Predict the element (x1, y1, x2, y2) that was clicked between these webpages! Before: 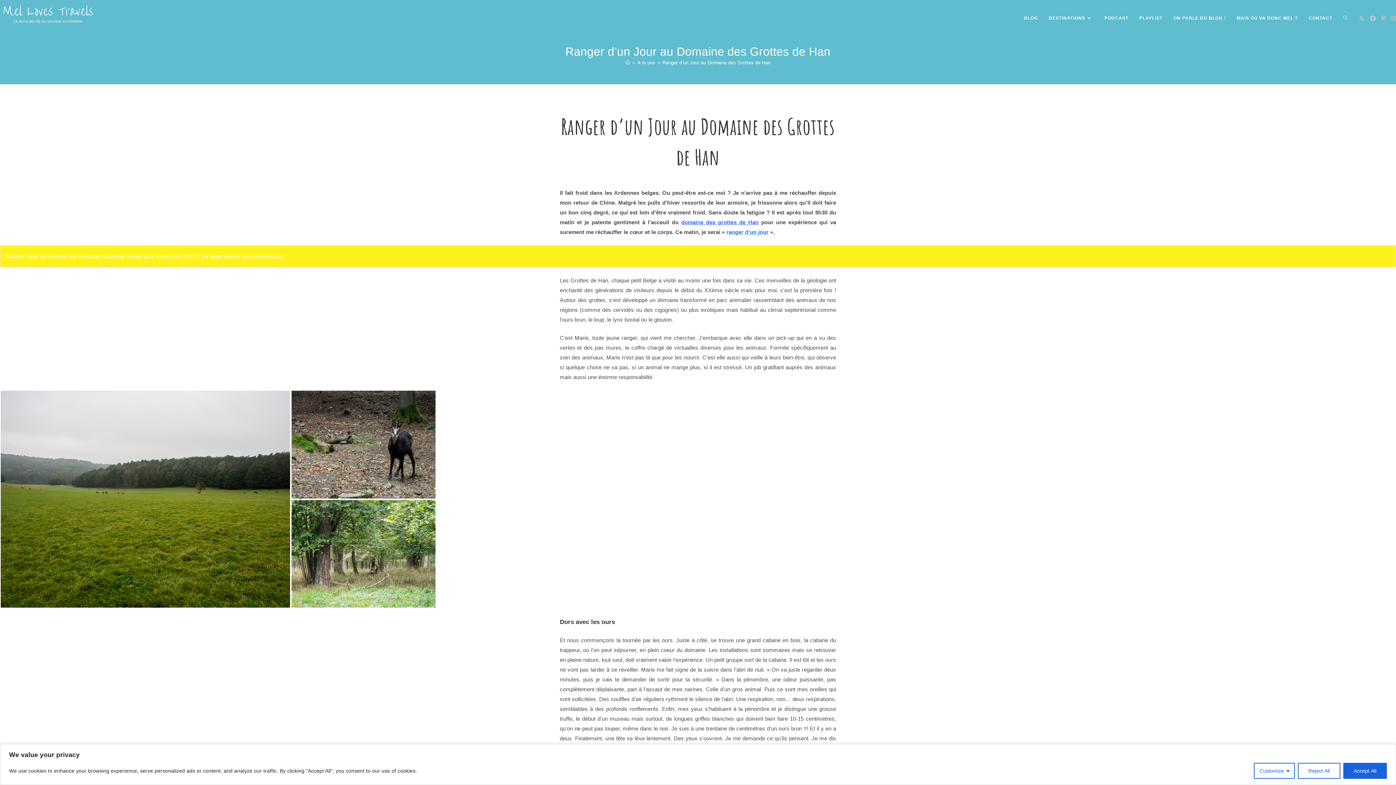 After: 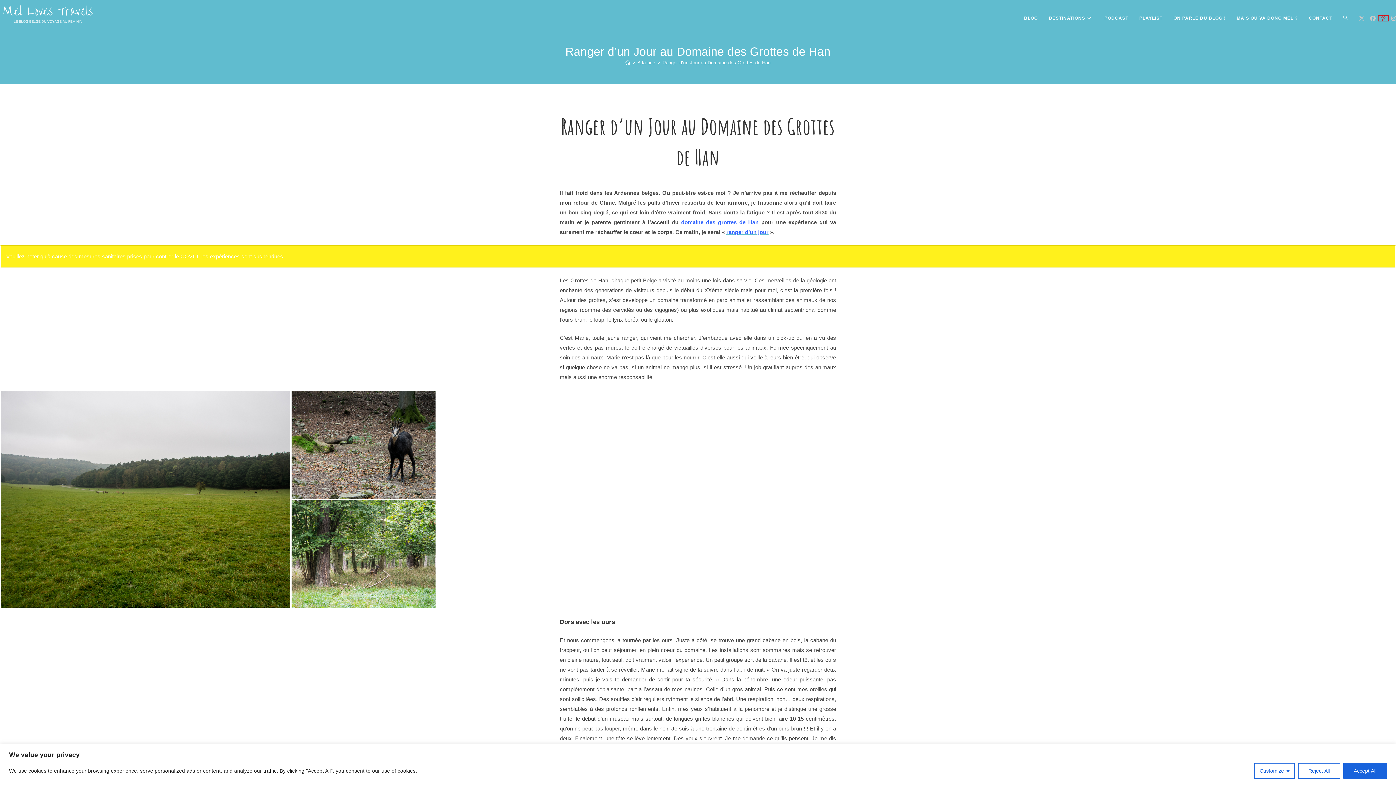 Action: label: Pinterest (opens in a new tab) bbox: (1378, 15, 1388, 20)